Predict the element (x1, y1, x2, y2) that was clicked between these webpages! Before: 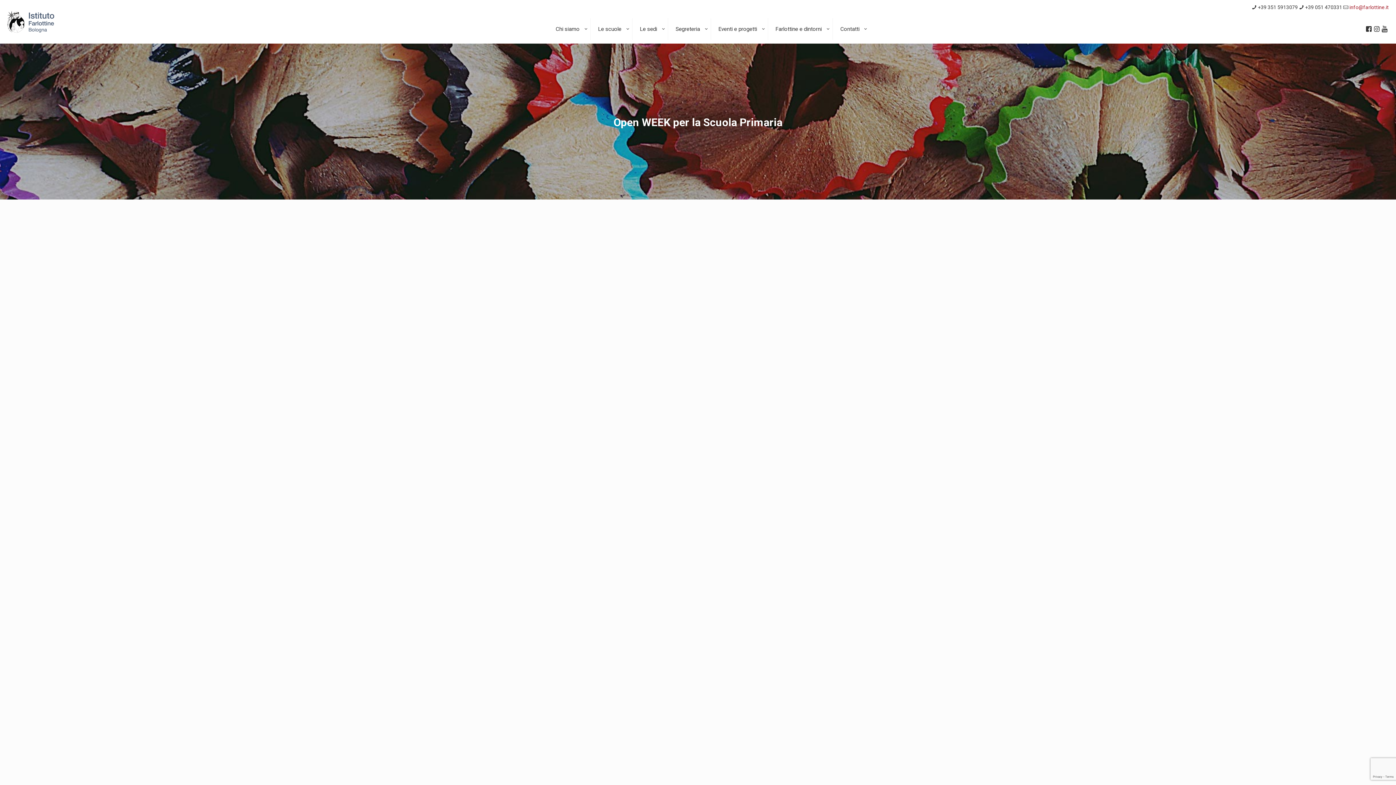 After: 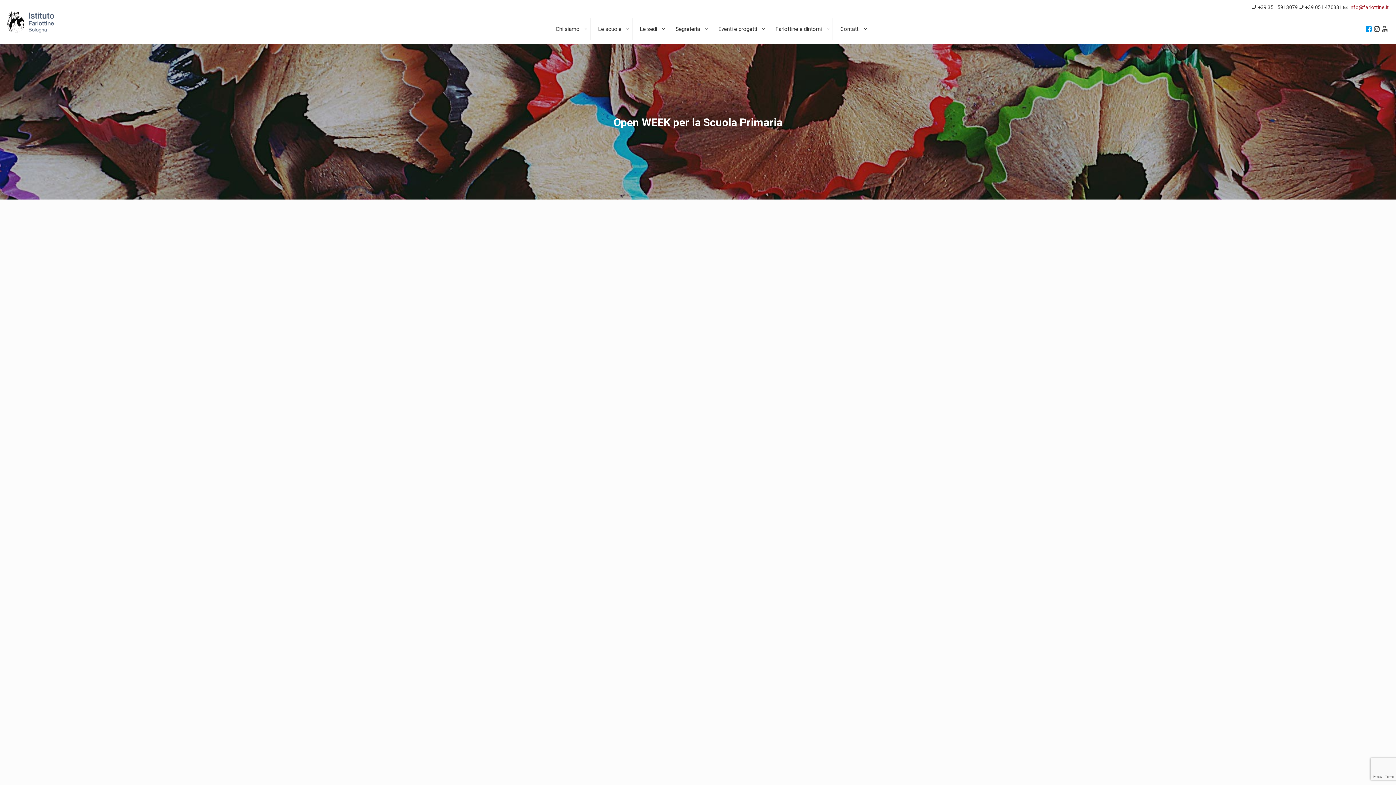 Action: bbox: (1365, 24, 1372, 32)